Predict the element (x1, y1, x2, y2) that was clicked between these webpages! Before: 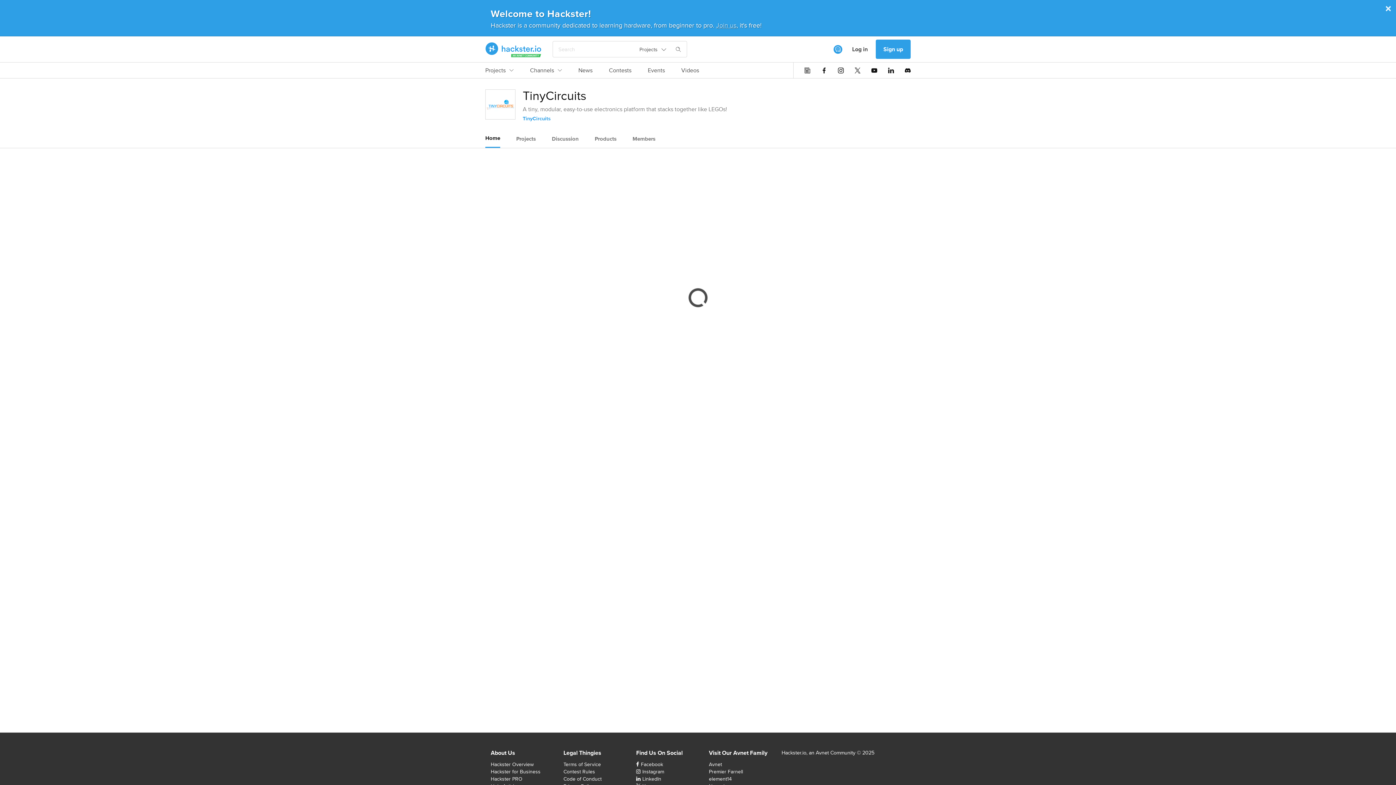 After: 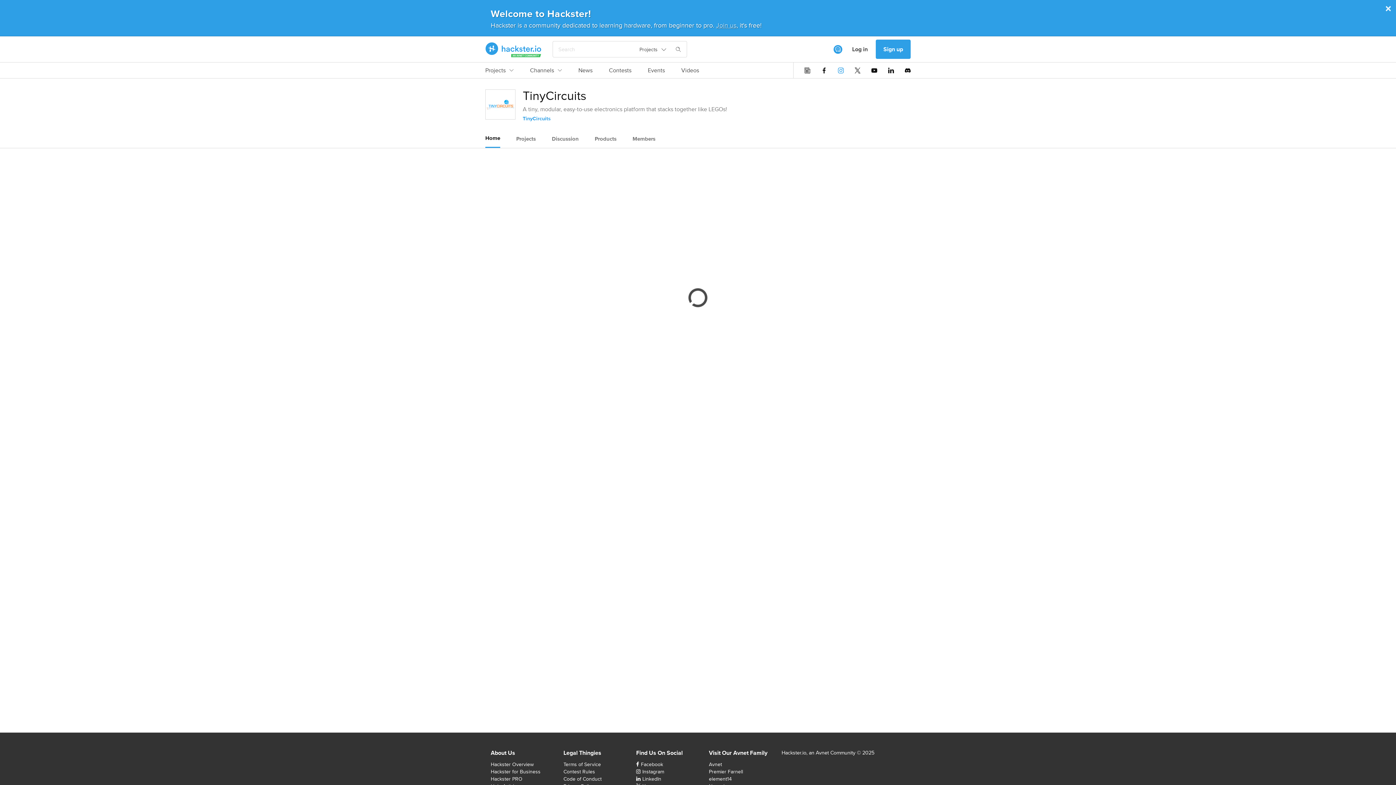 Action: bbox: (838, 67, 844, 73)